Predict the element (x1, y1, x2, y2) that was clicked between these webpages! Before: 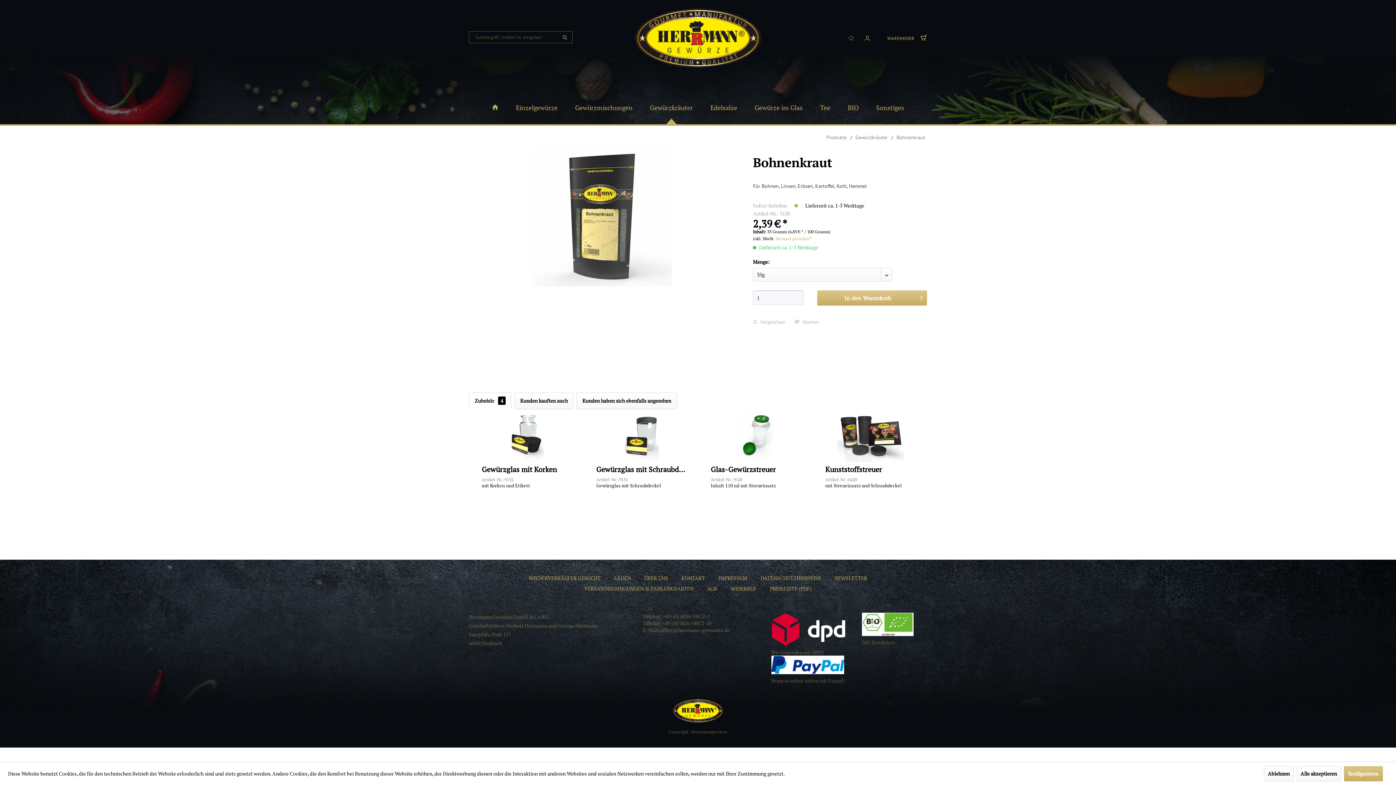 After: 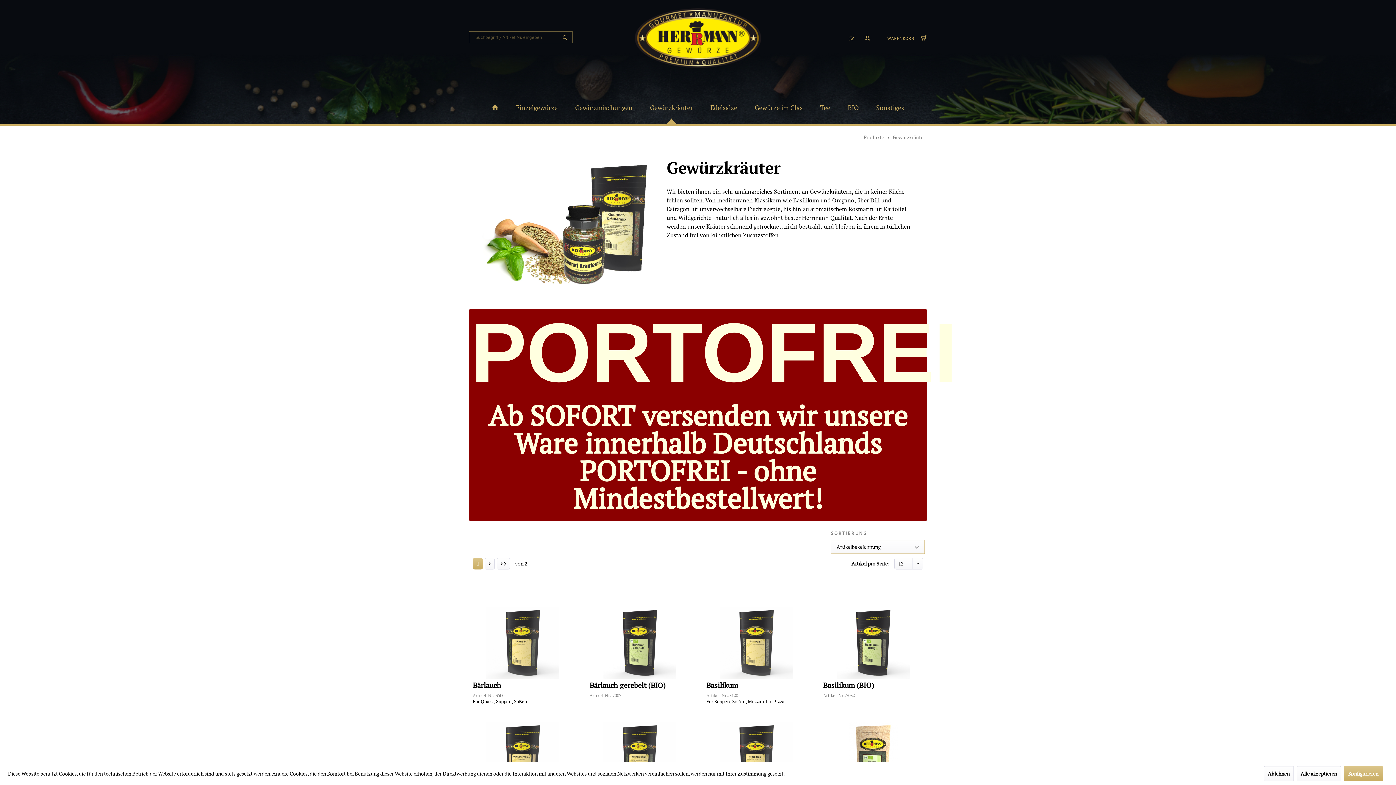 Action: label: Gewürzkräuter bbox: (641, 103, 701, 124)